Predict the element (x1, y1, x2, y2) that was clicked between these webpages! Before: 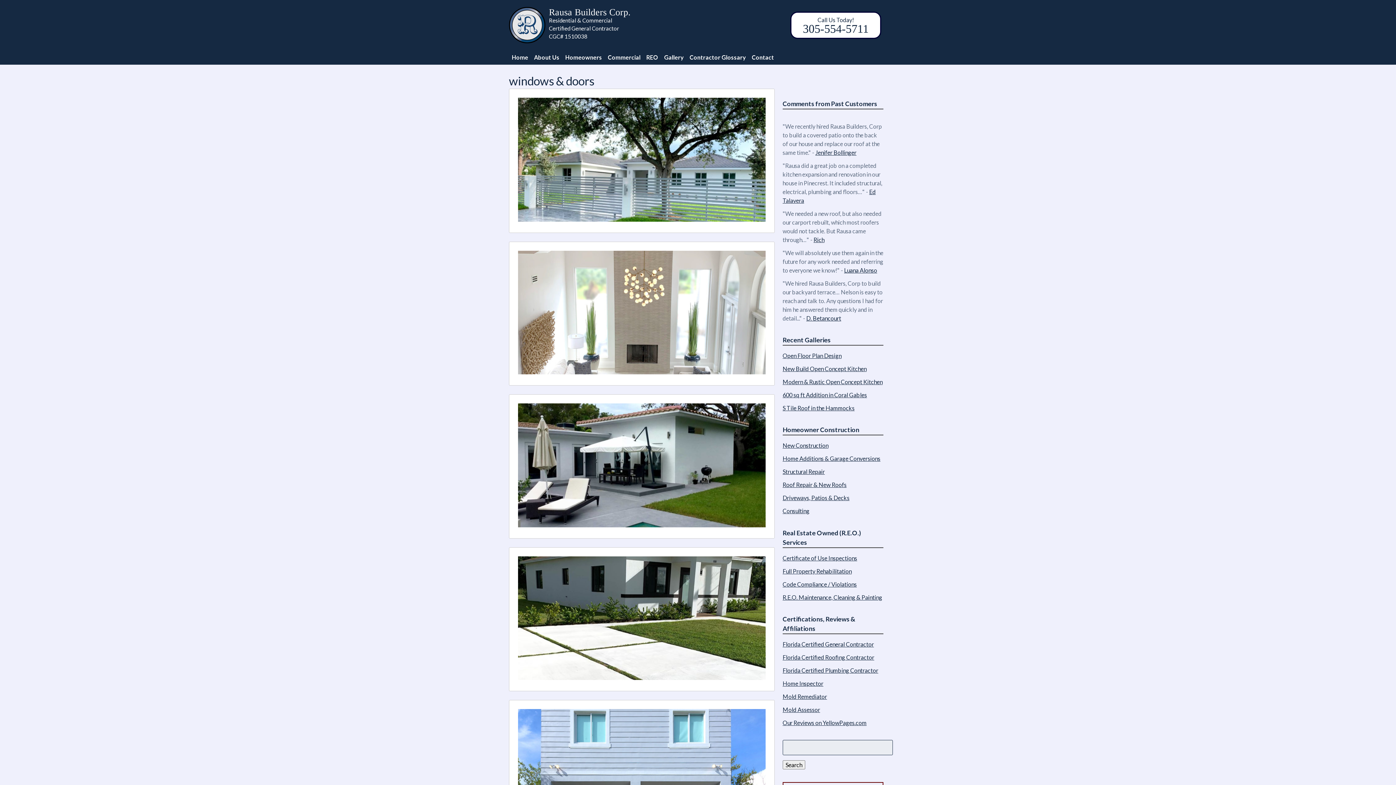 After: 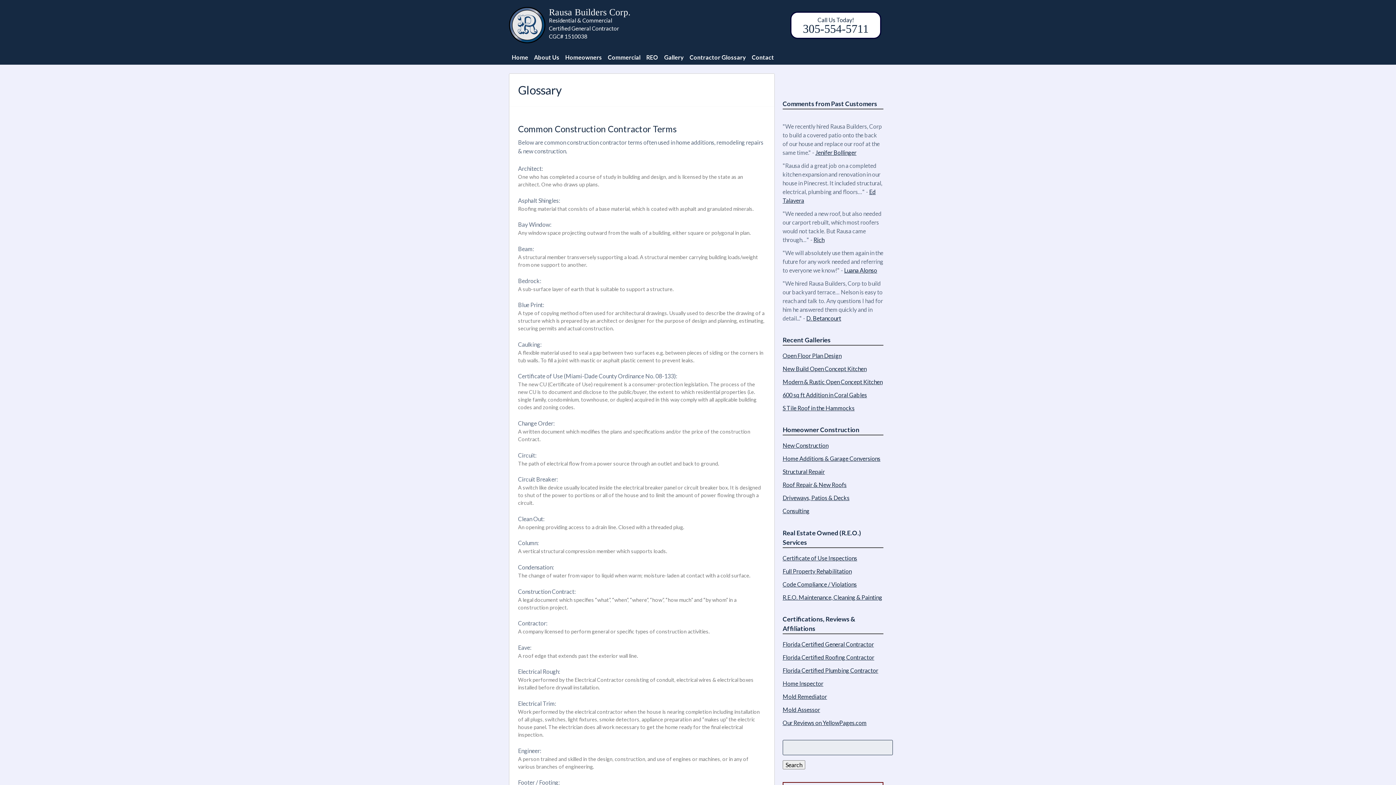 Action: label: Contractor Glossary bbox: (686, 50, 749, 64)